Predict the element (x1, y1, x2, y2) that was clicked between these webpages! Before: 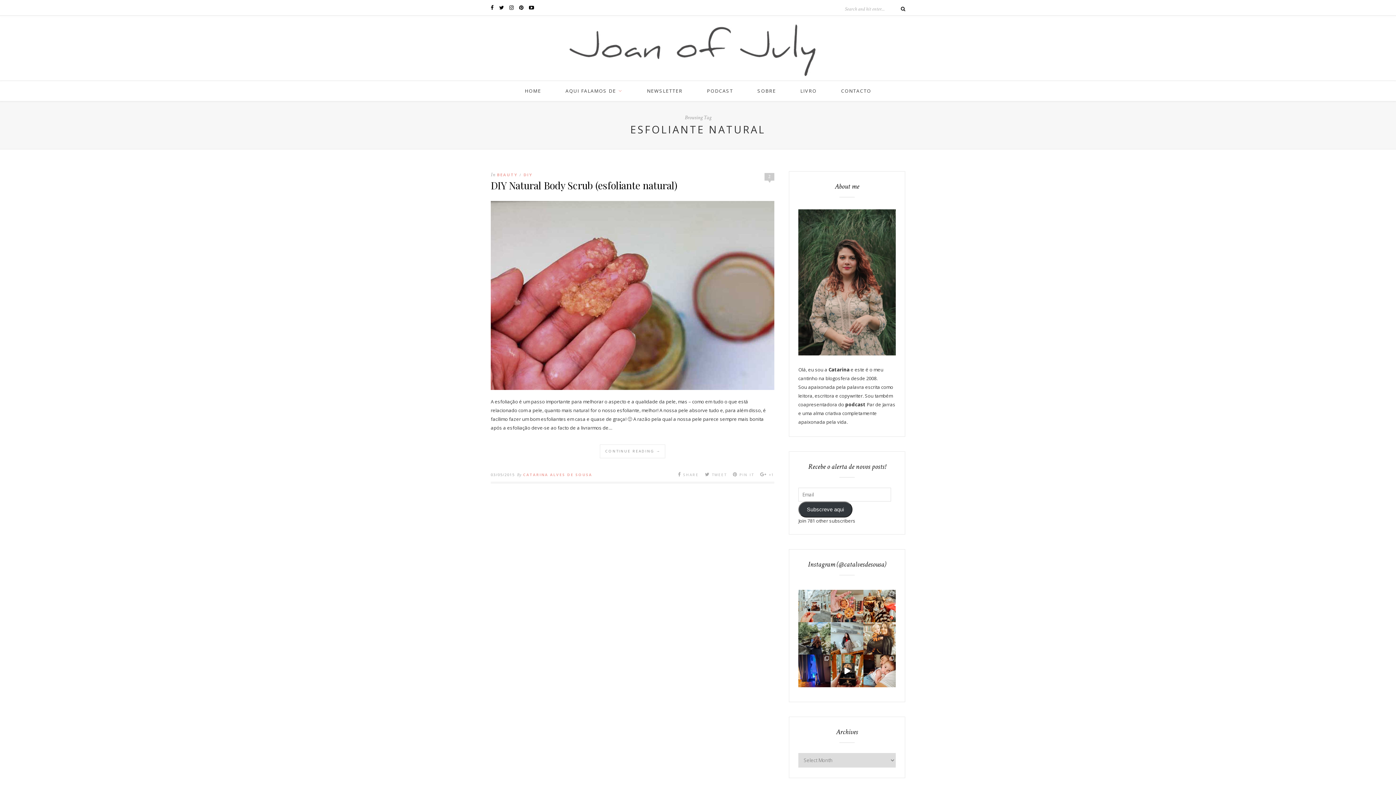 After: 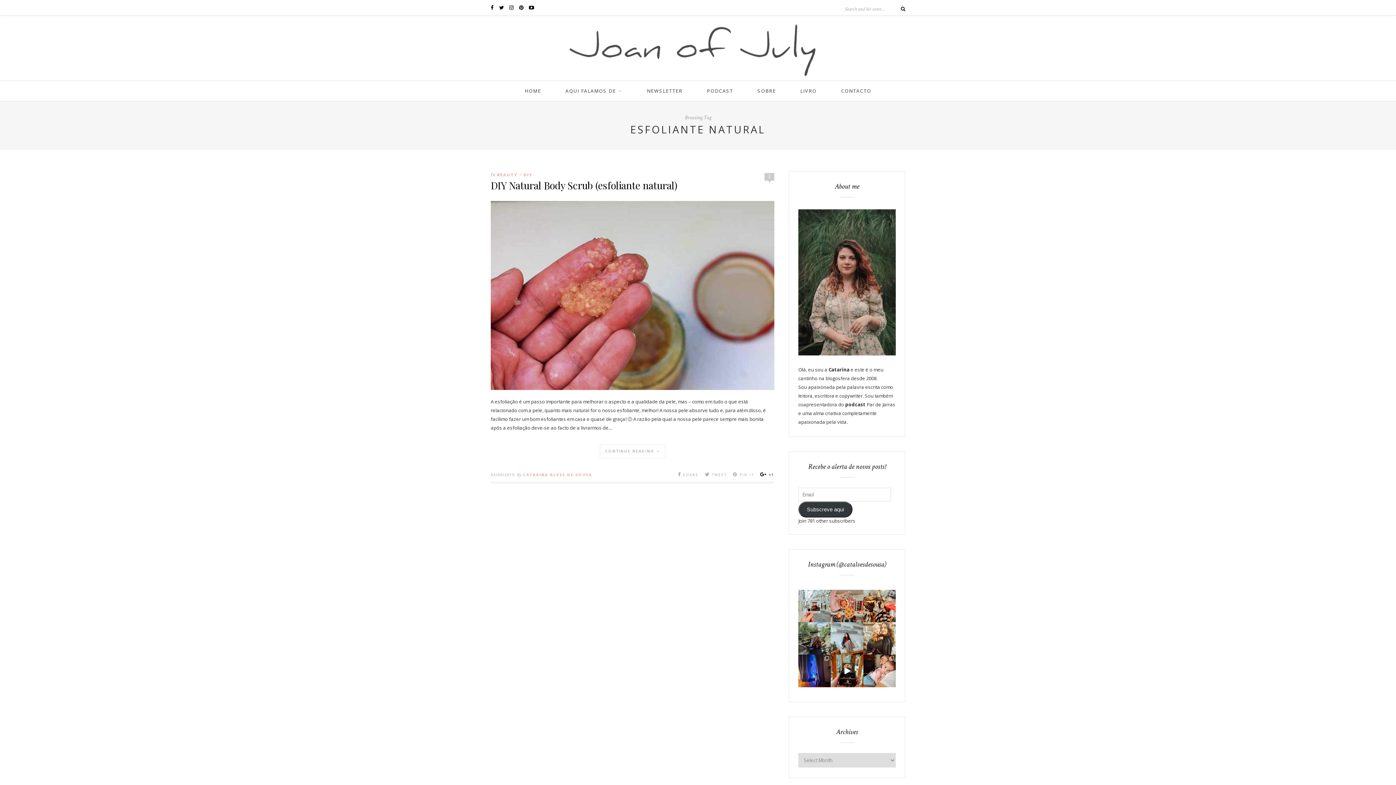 Action: label:  +1 bbox: (760, 471, 774, 477)